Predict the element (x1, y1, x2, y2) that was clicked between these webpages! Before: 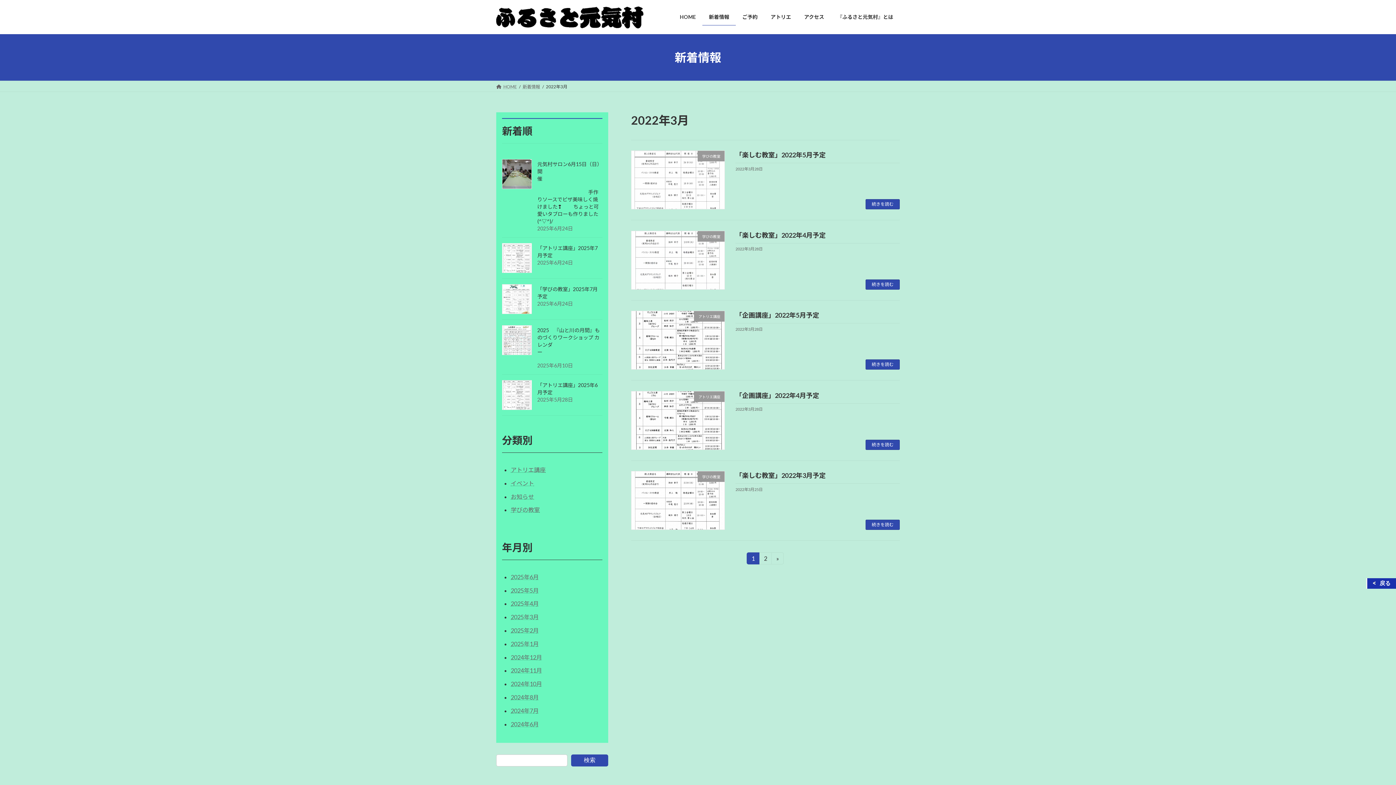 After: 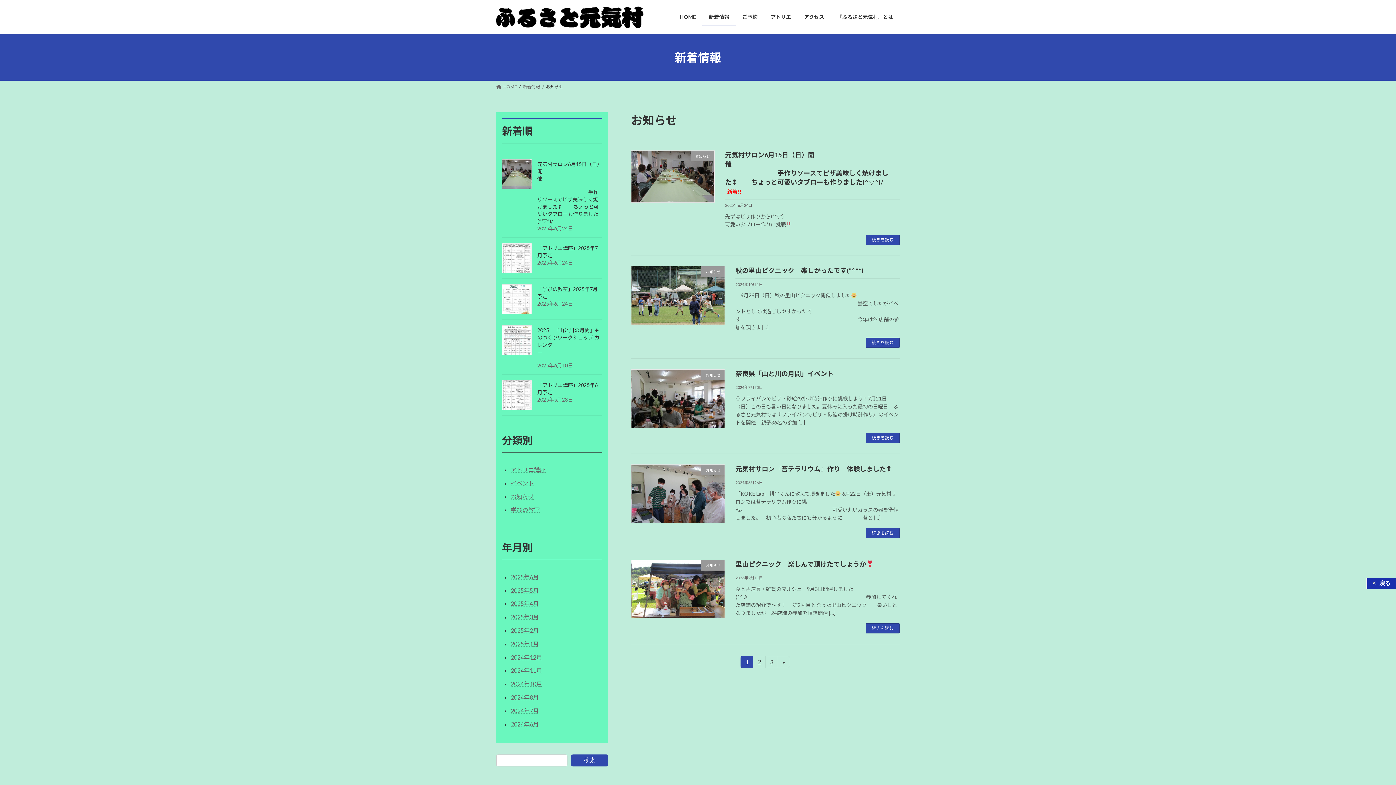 Action: bbox: (510, 493, 534, 500) label: お知らせ